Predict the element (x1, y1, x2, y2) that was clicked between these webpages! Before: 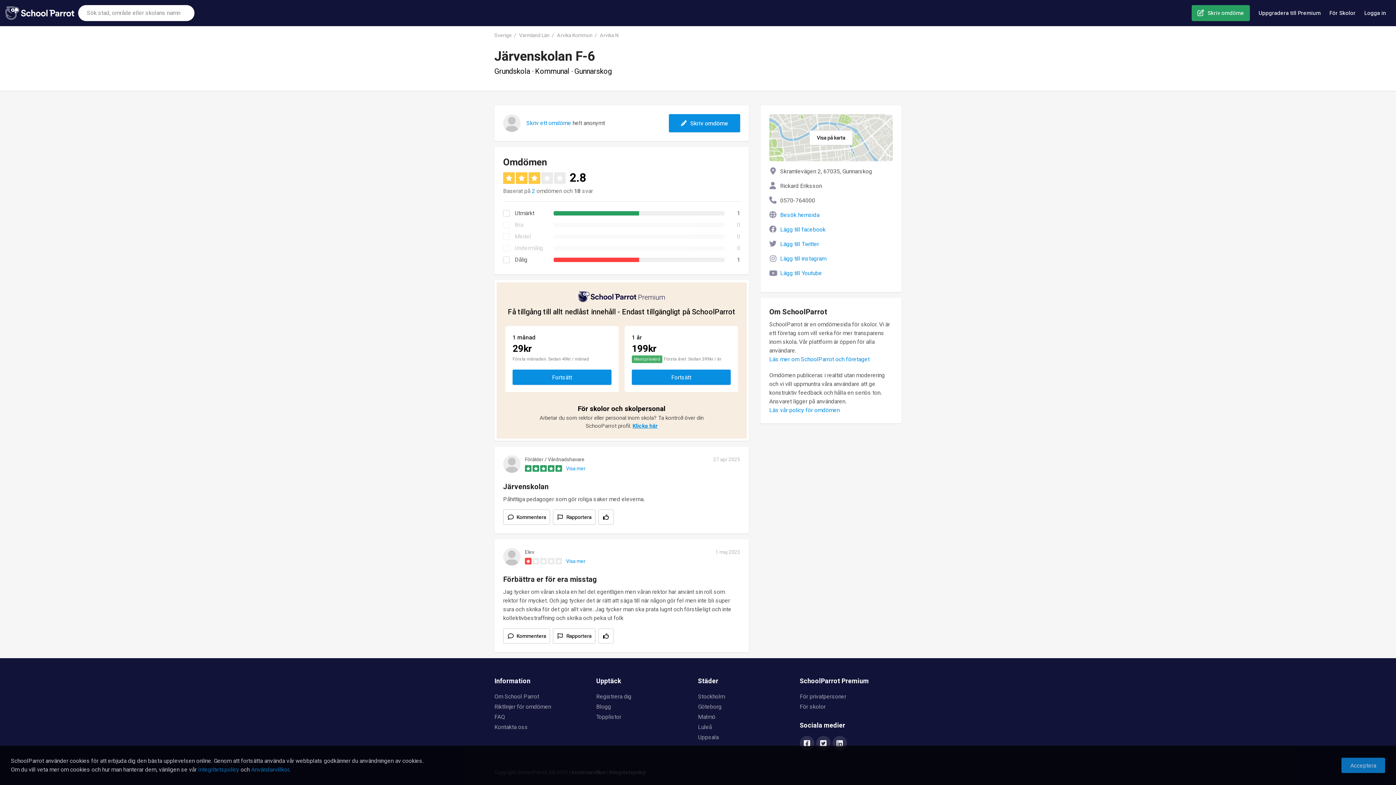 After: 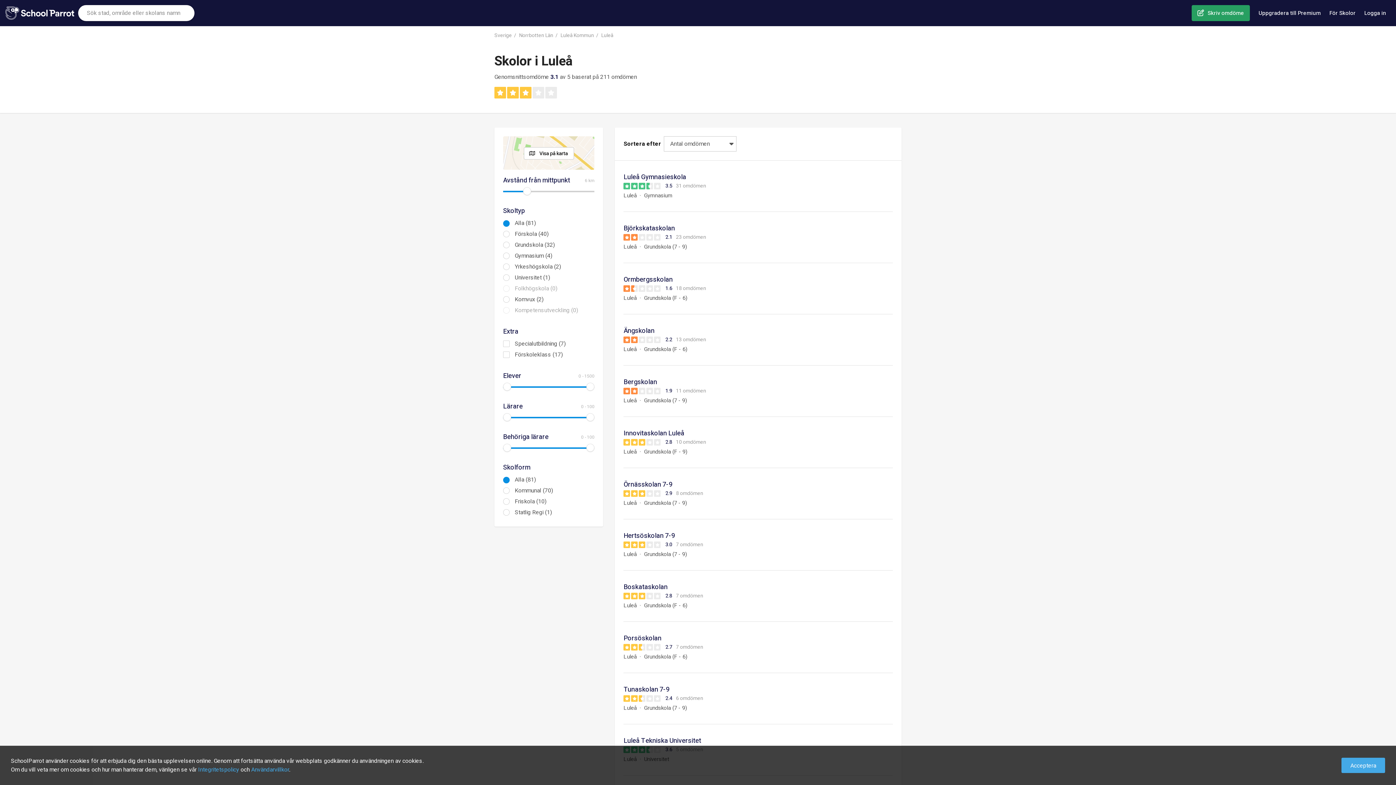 Action: label: Luleå bbox: (698, 723, 712, 731)